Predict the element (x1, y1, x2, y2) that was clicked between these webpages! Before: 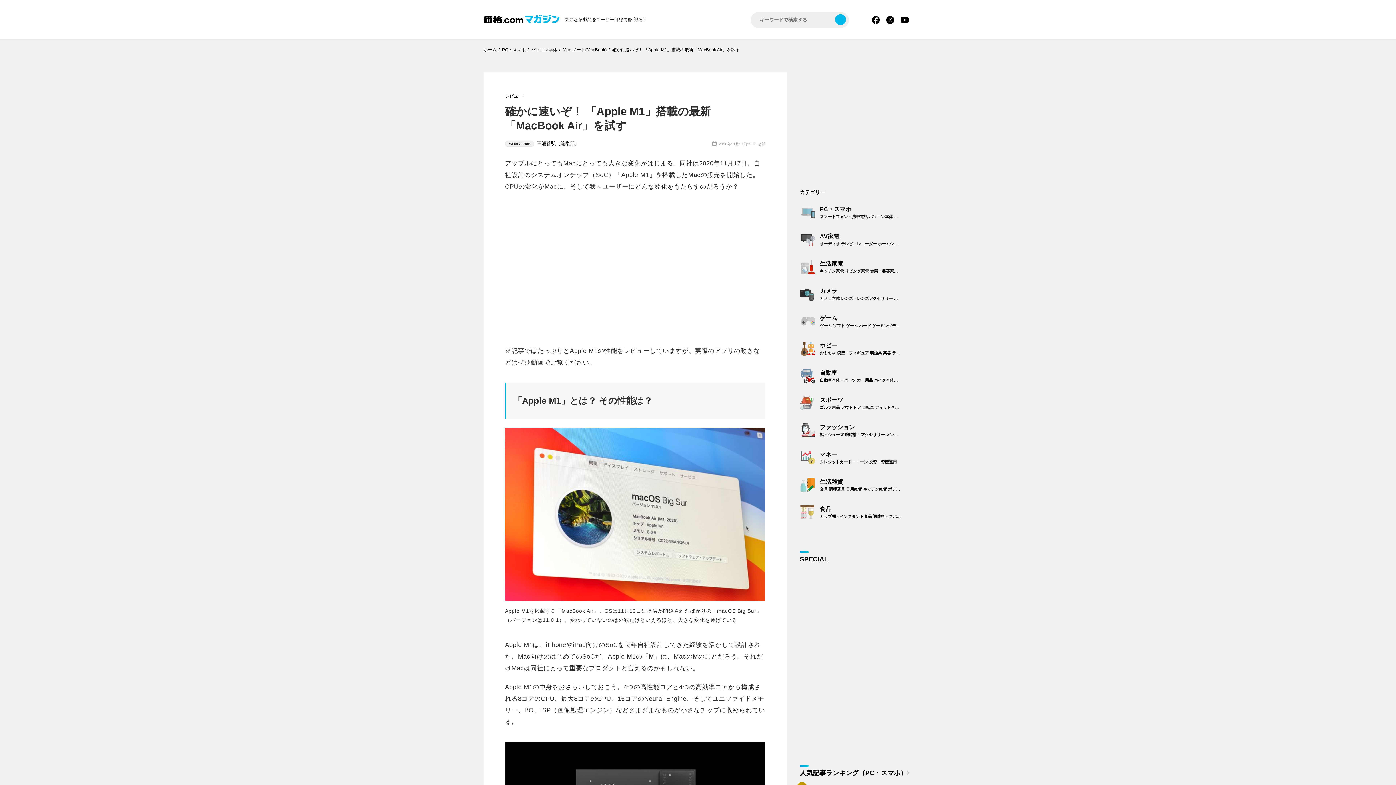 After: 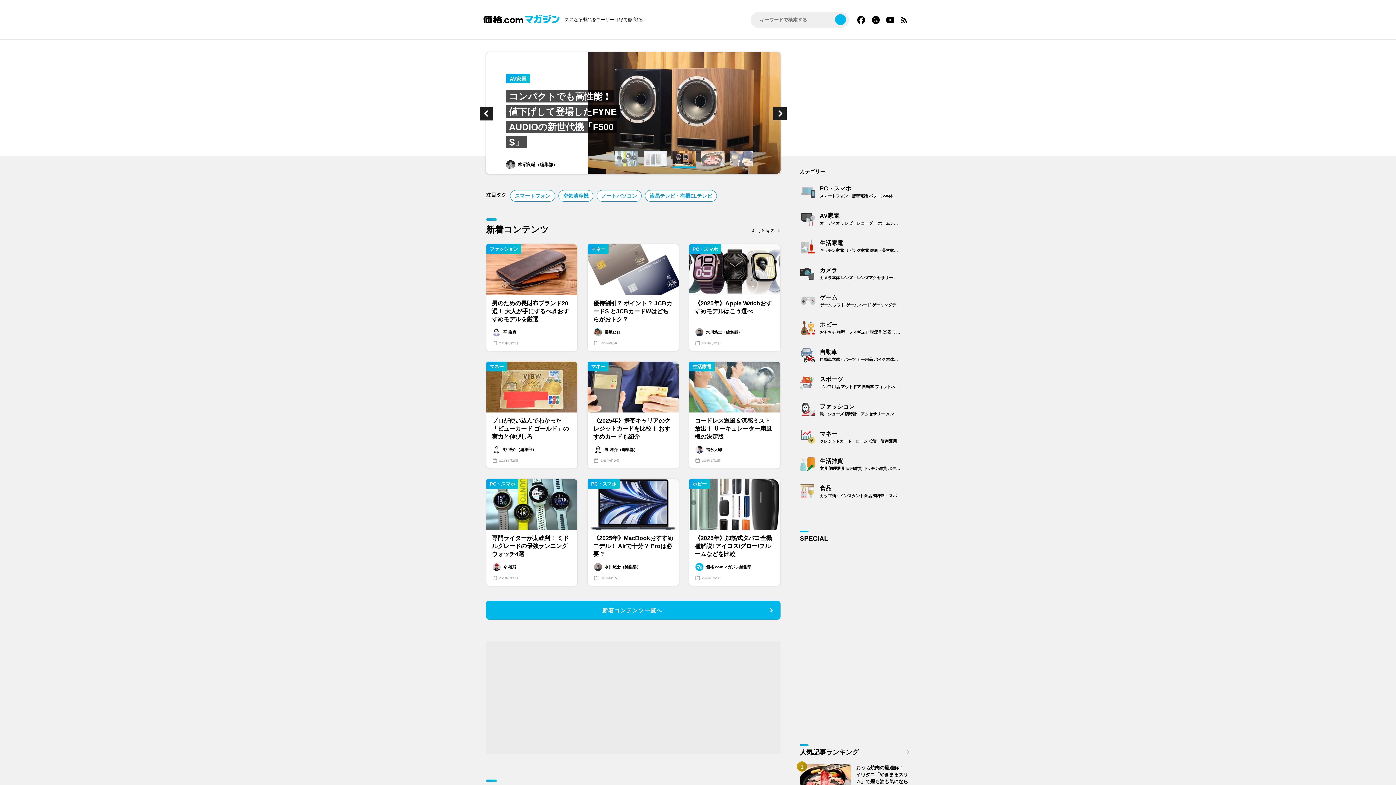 Action: label: ホーム bbox: (483, 47, 496, 52)